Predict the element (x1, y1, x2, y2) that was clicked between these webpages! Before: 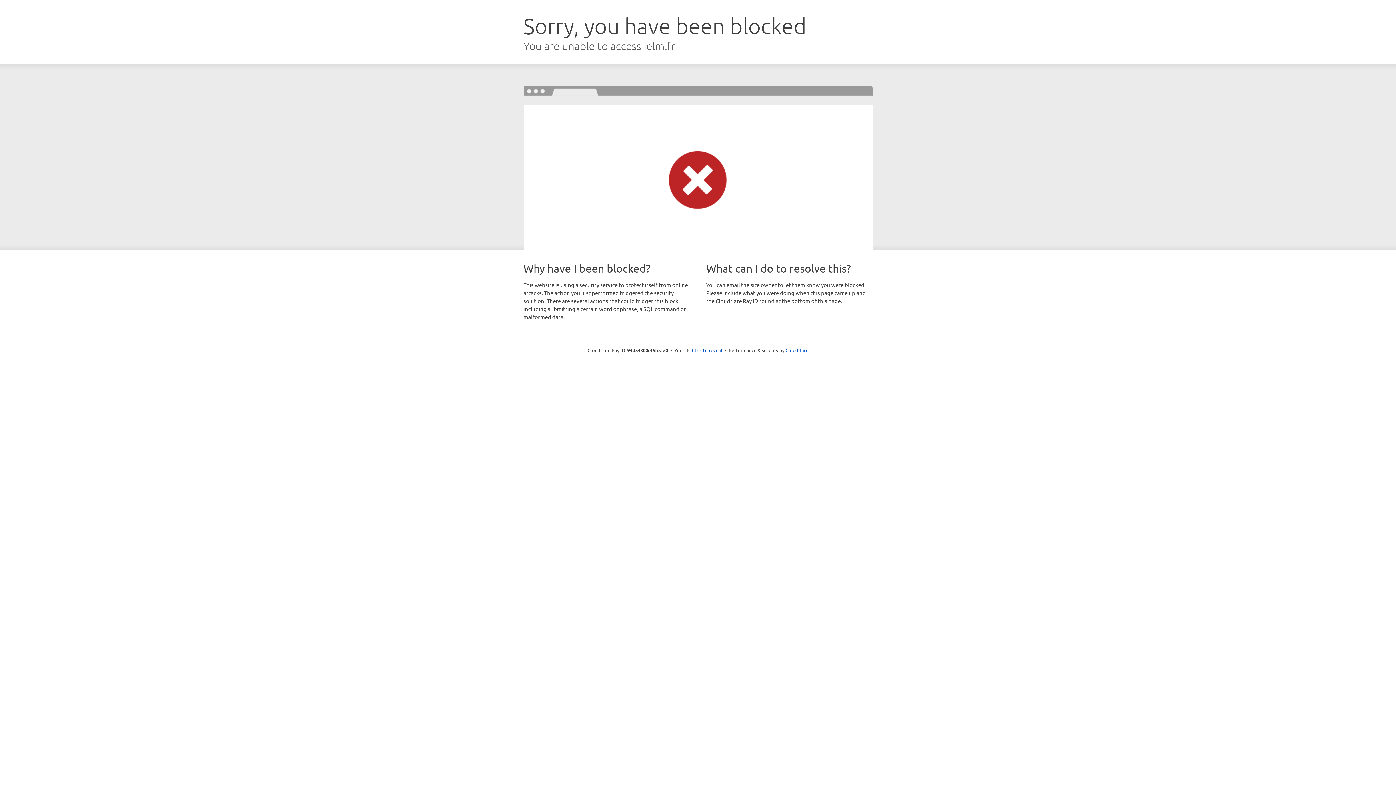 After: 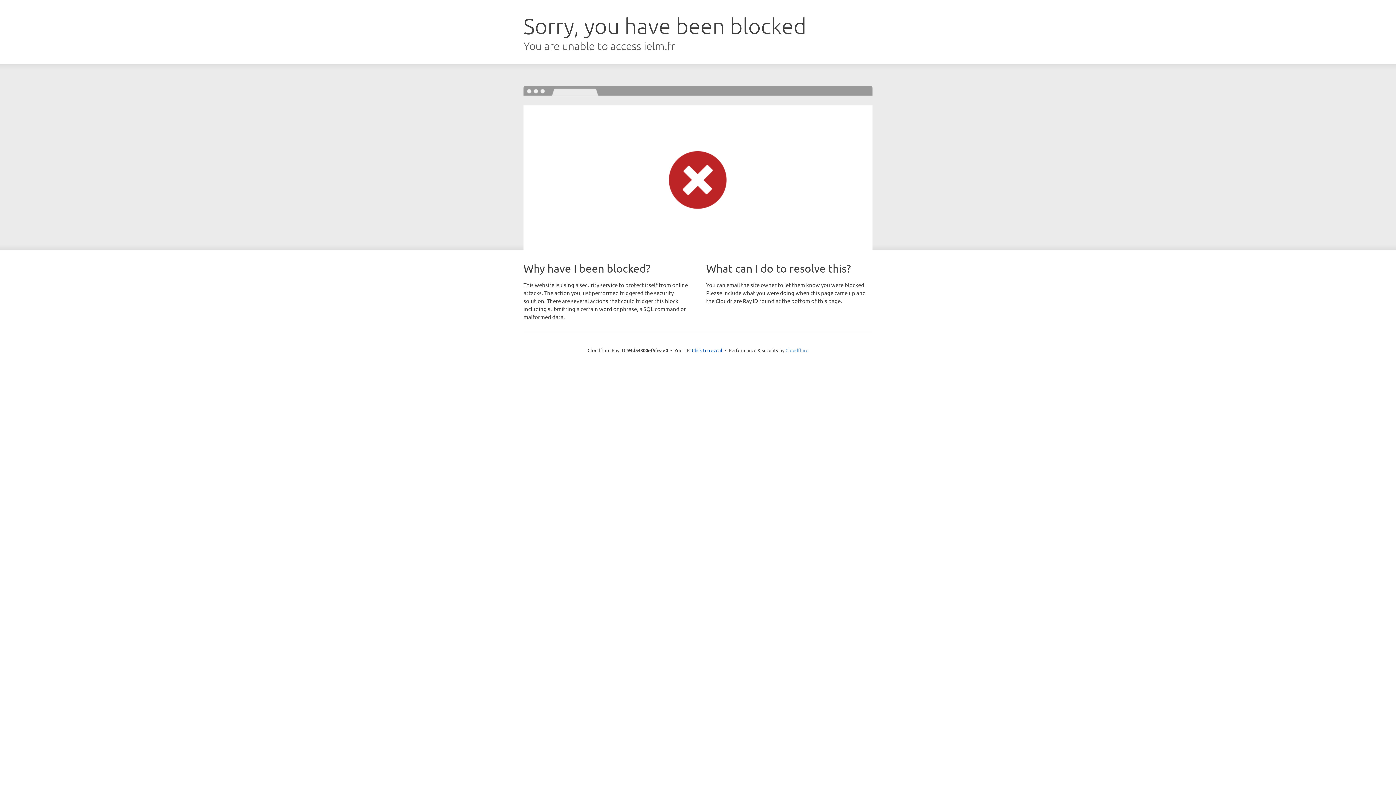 Action: label: Cloudflare bbox: (785, 347, 808, 353)